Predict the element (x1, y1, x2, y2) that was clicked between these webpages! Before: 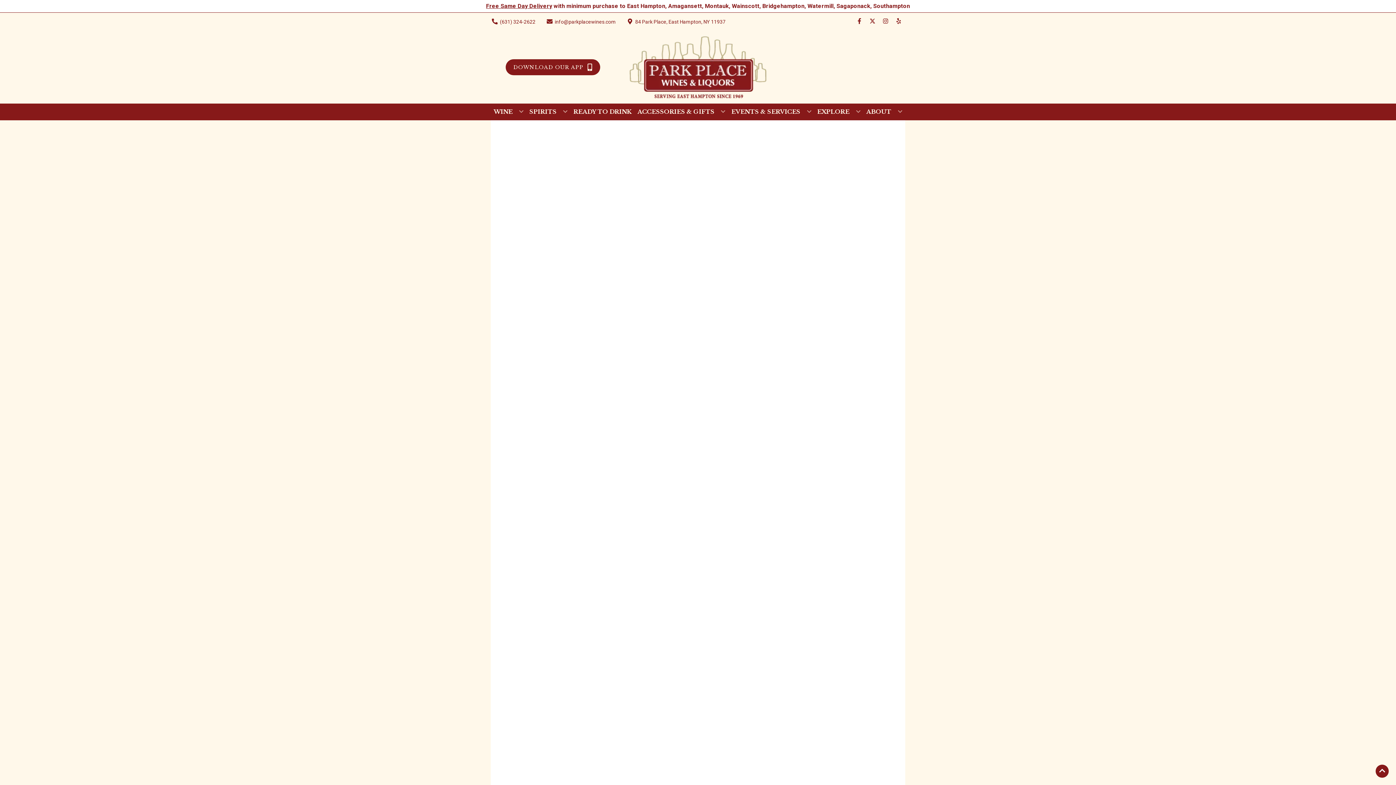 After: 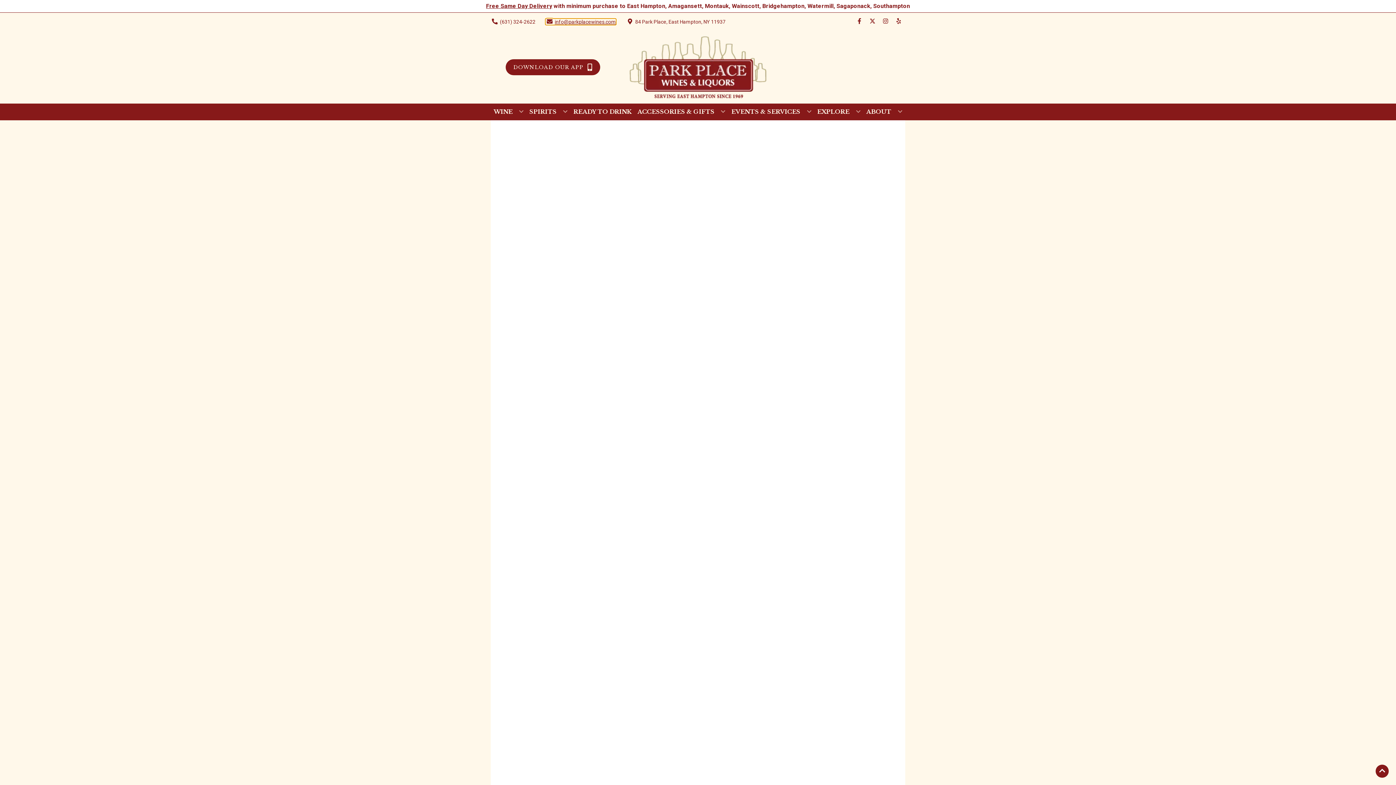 Action: bbox: (545, 18, 616, 24) label: Store Email address is info@parkplacewines.com Clicking will open a link in a new tab